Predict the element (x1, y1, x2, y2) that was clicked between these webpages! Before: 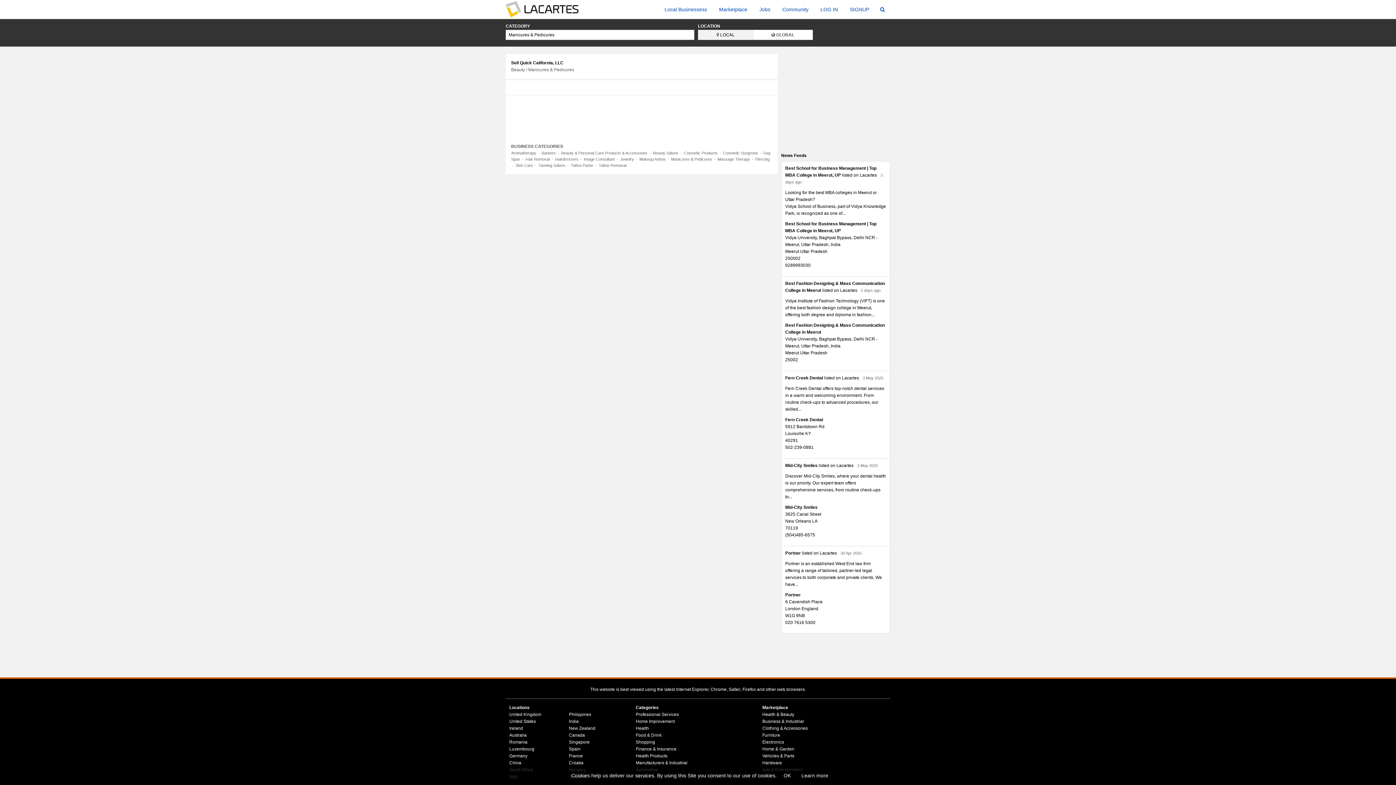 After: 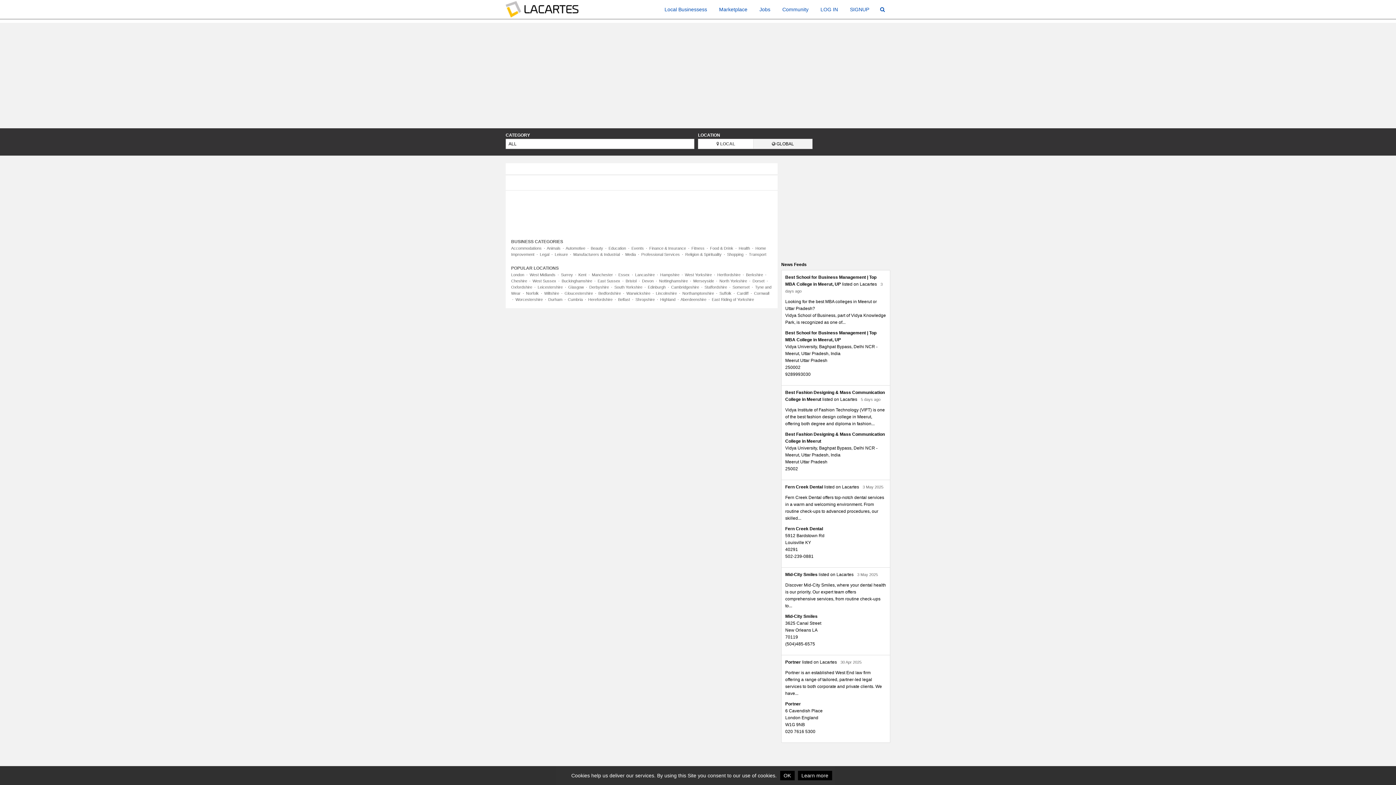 Action: bbox: (509, 712, 541, 717) label: United Kingdom